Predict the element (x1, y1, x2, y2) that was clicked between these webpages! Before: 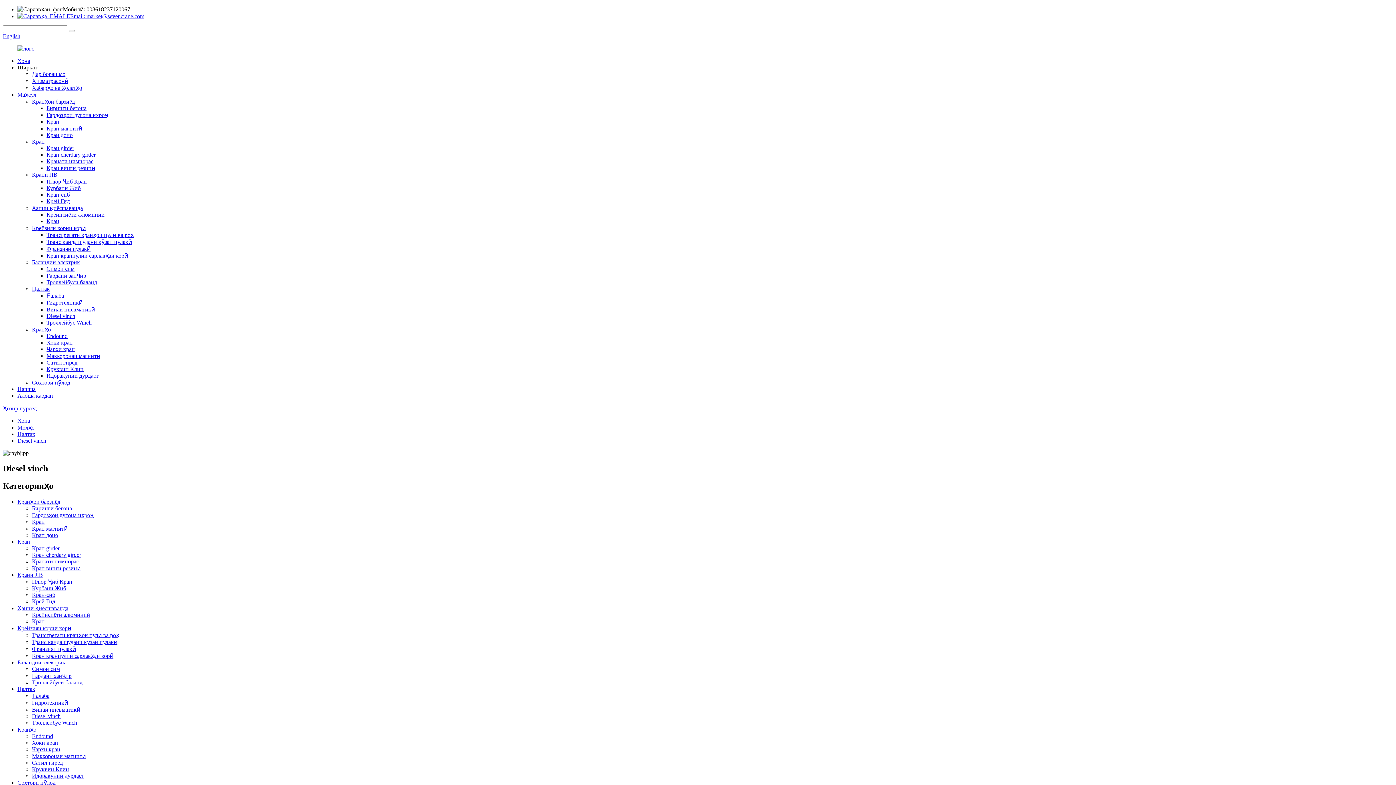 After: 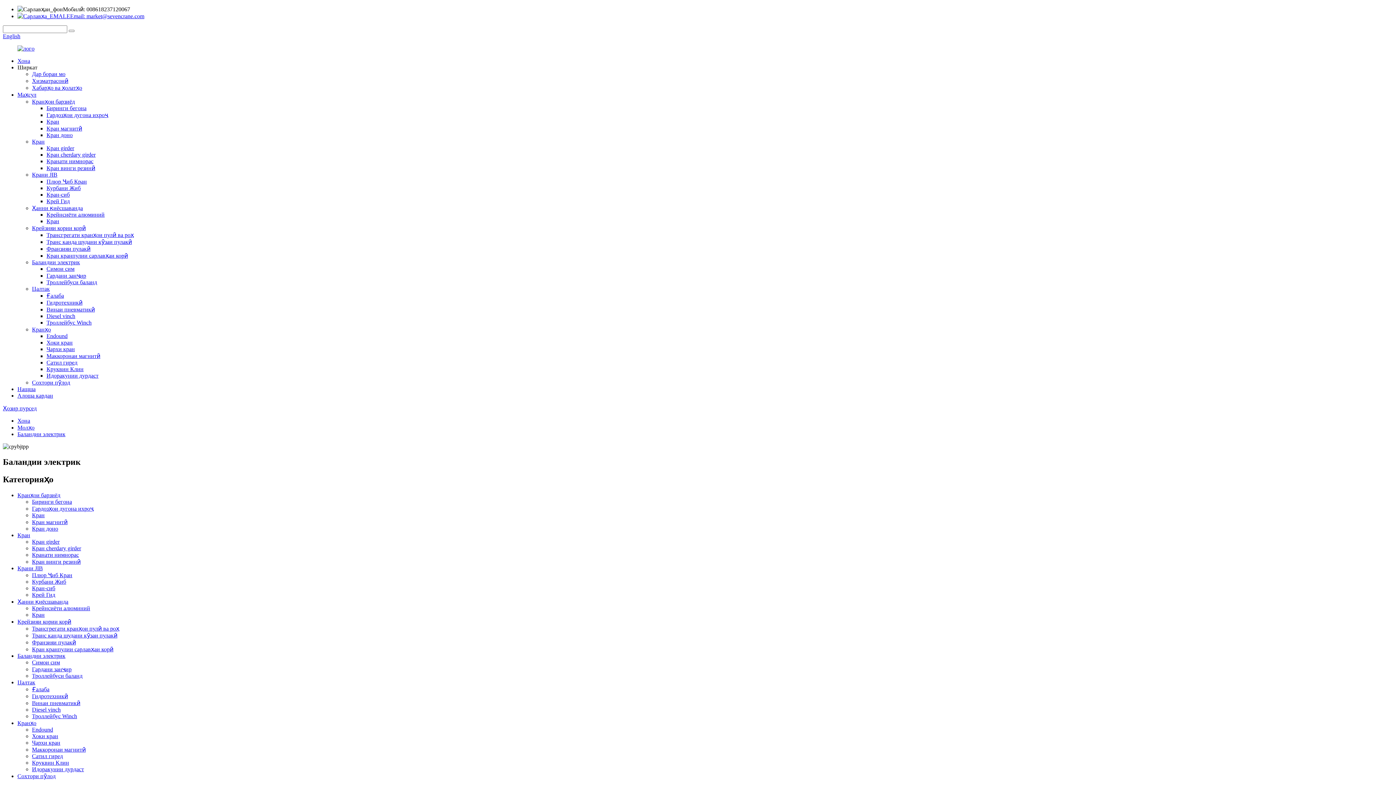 Action: label: Баландии электрик bbox: (32, 259, 80, 265)